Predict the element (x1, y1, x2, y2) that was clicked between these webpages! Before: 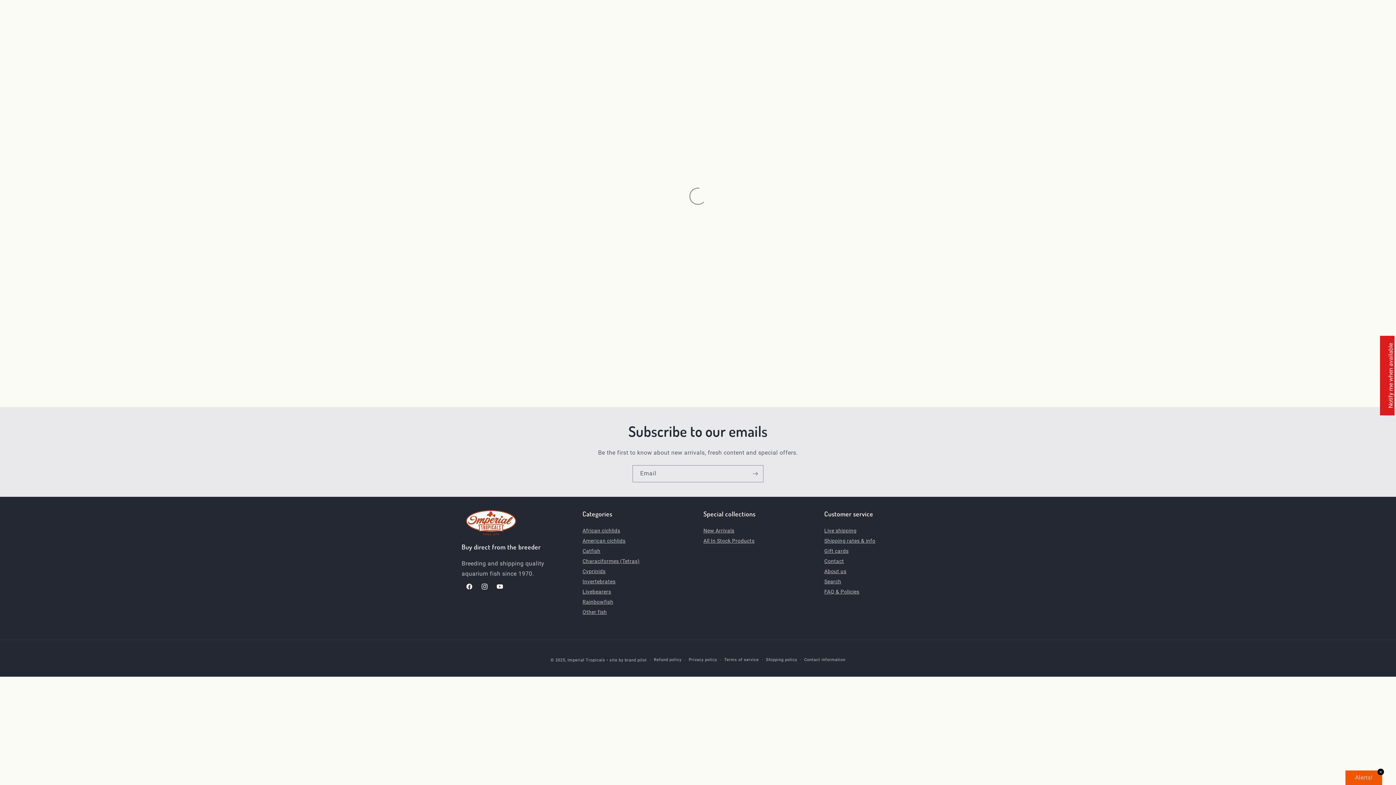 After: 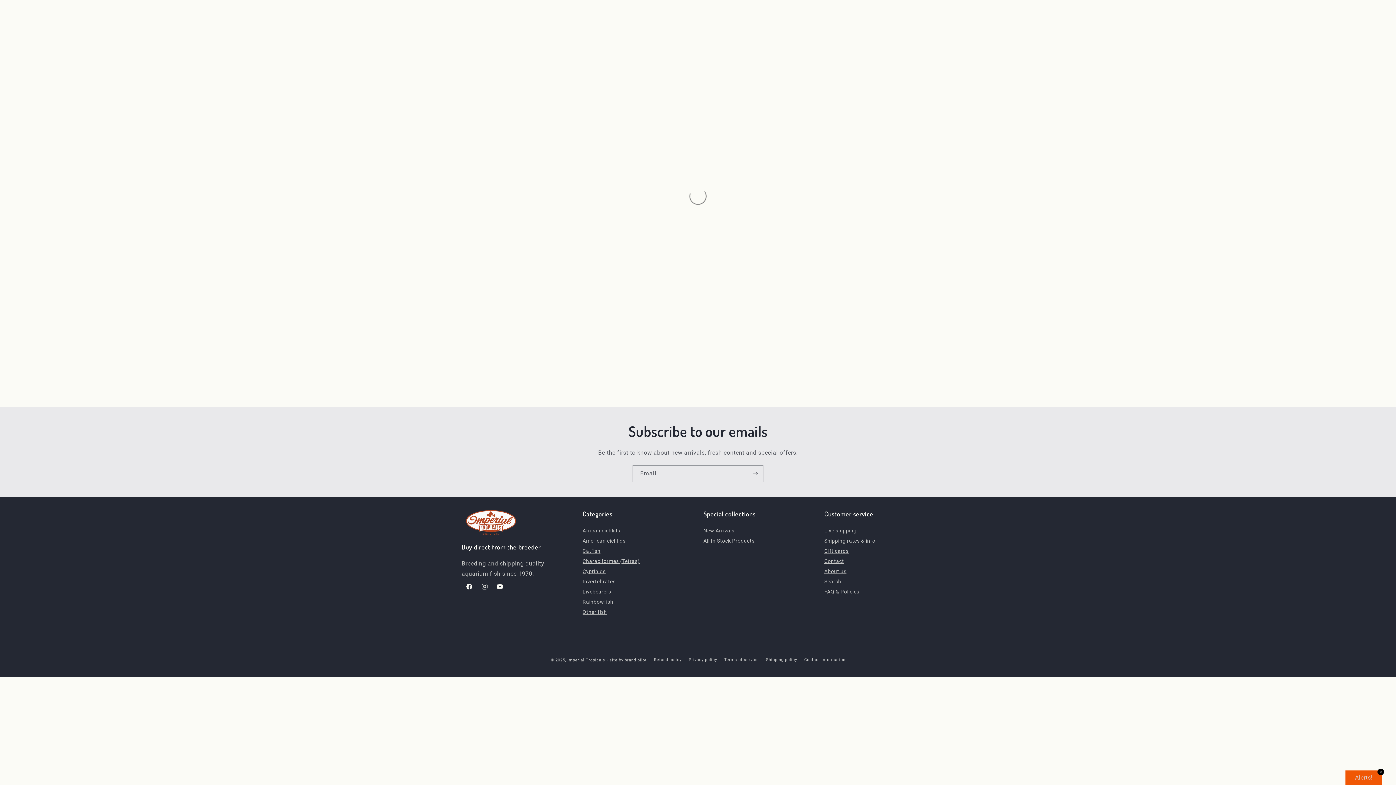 Action: label: FAQ & Policies bbox: (824, 587, 859, 596)